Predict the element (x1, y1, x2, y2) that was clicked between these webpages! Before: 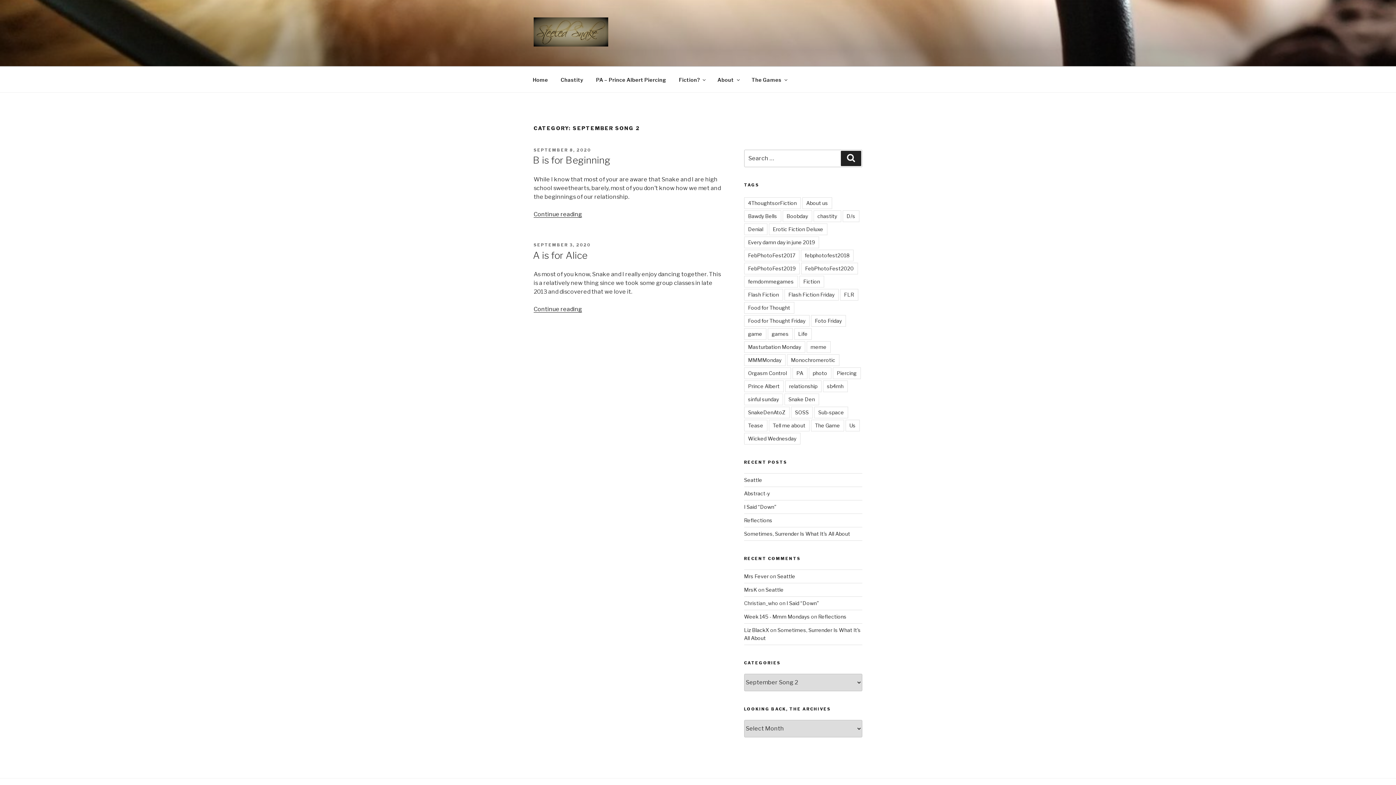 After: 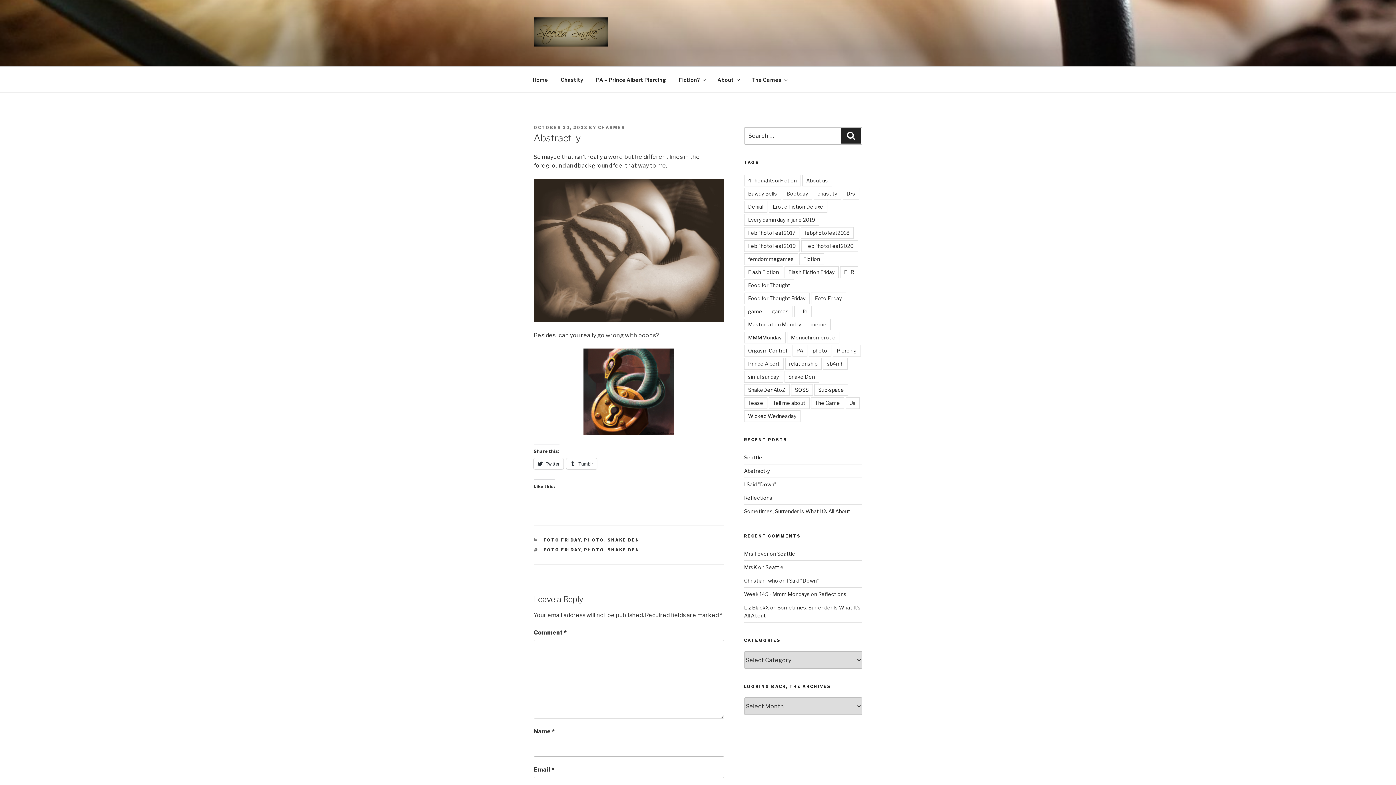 Action: bbox: (744, 490, 770, 496) label: Abstract-y